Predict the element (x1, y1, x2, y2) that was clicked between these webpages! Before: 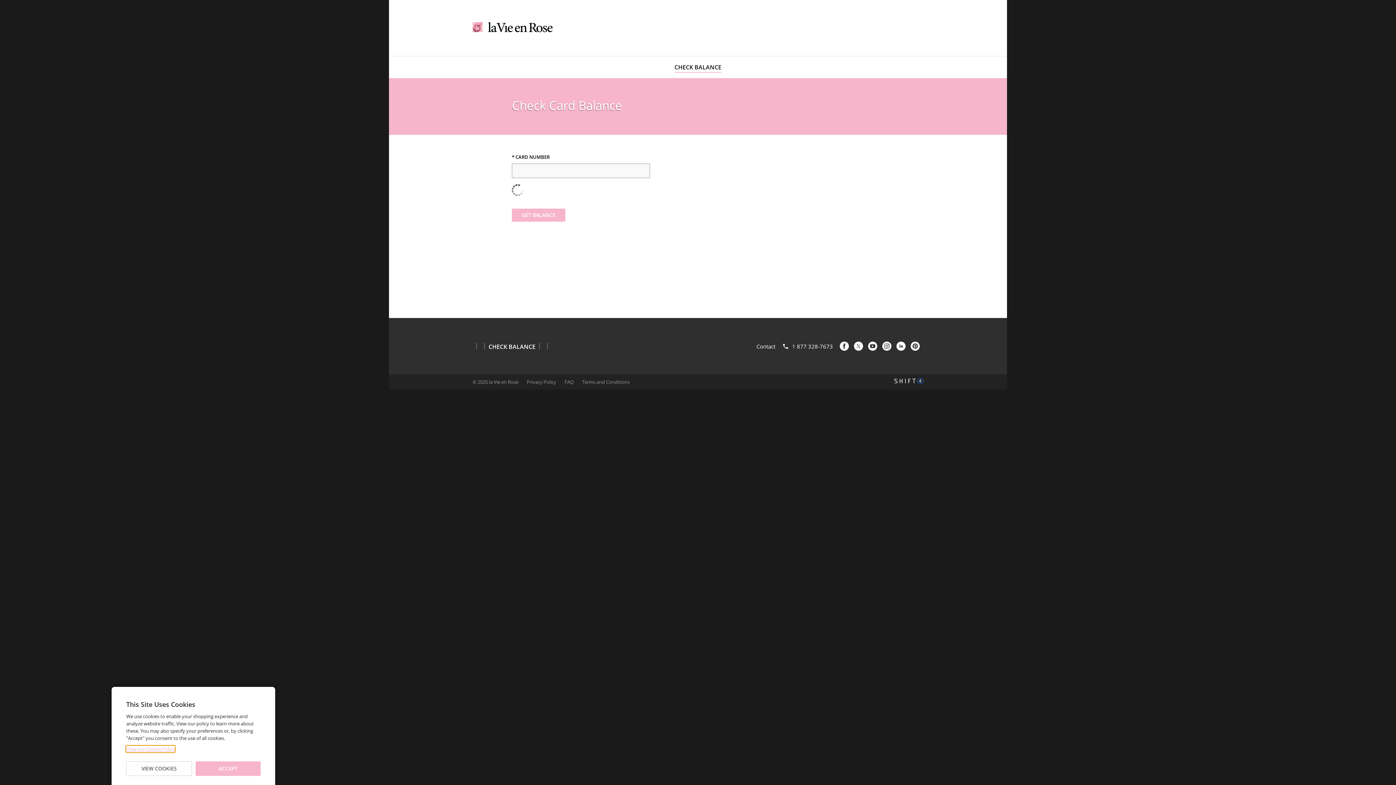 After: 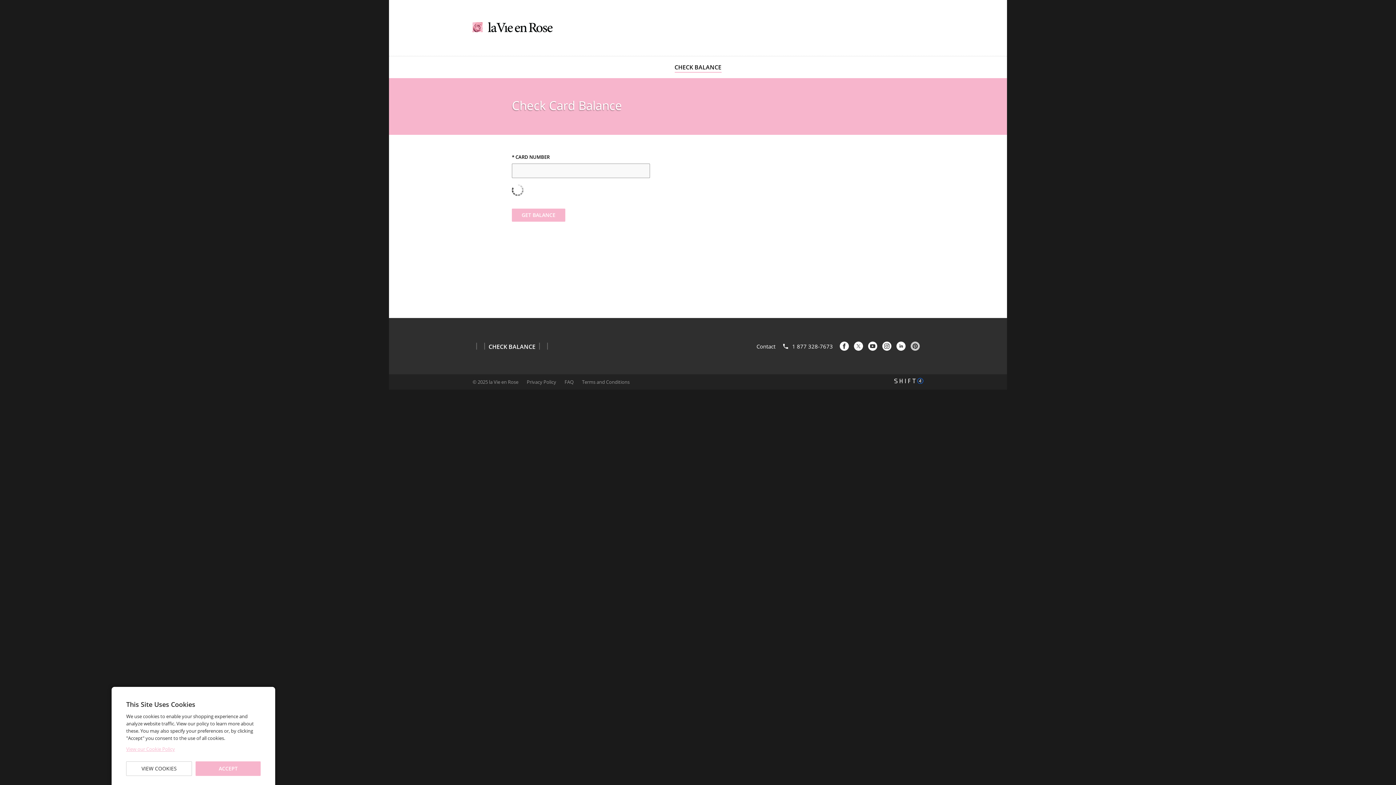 Action: bbox: (910, 341, 920, 350) label: pinterest